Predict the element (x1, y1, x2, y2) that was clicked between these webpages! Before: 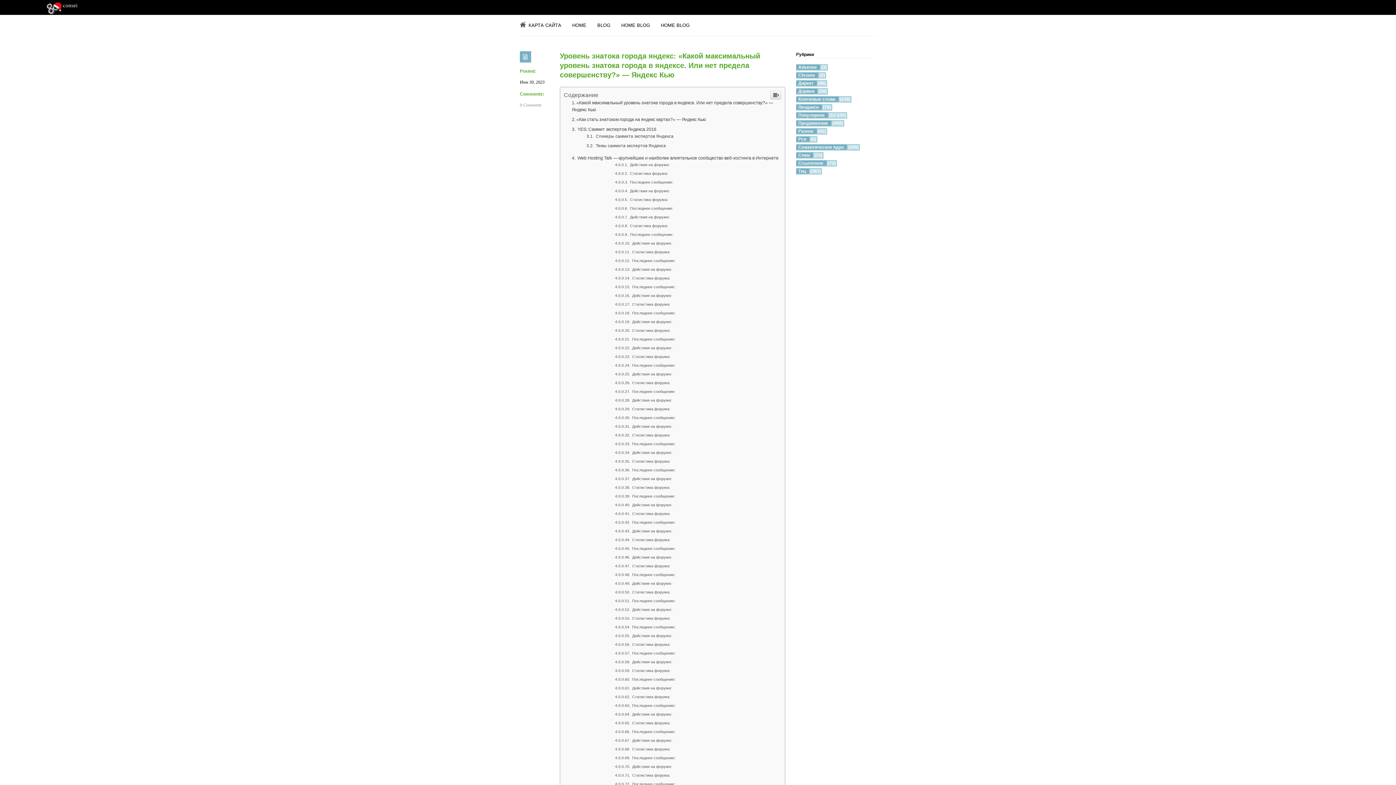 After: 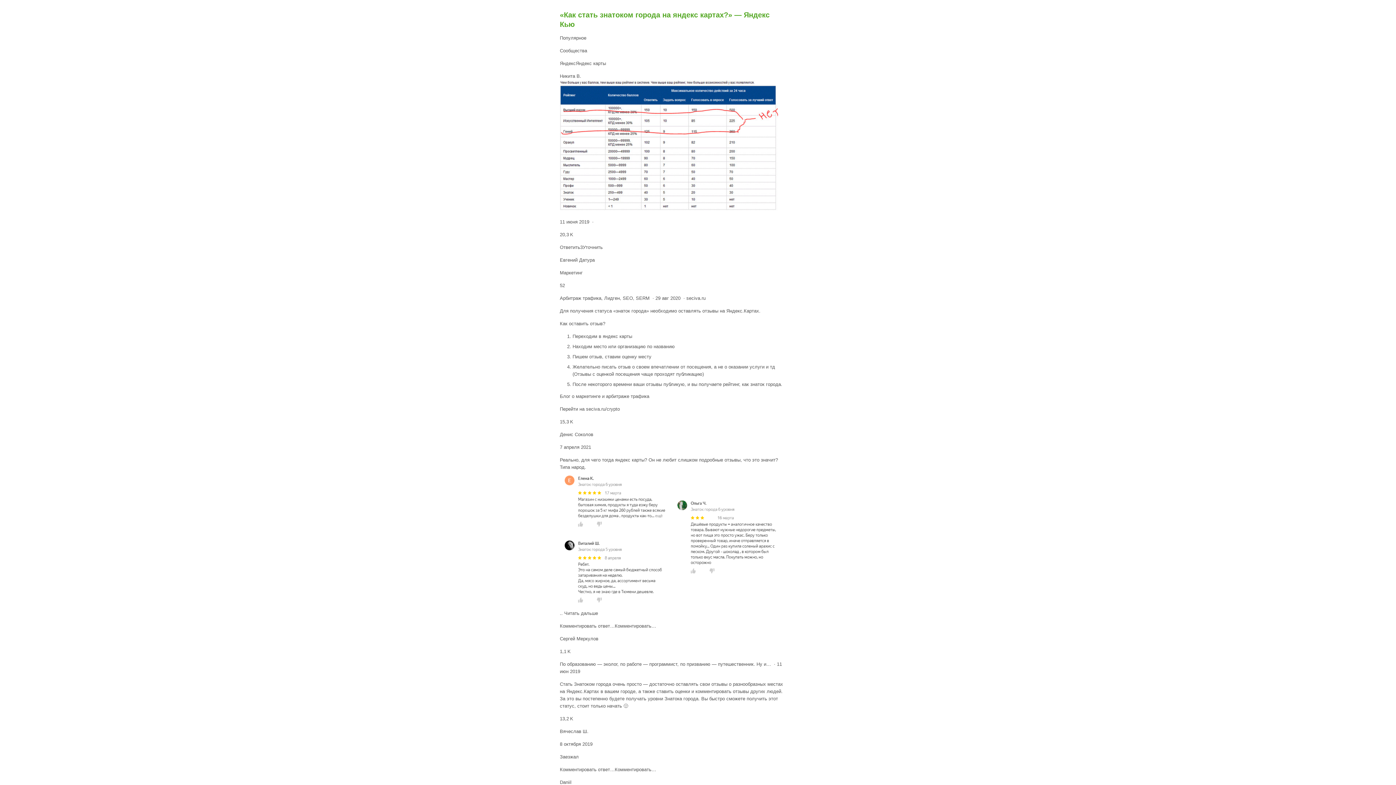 Action: bbox: (572, 117, 705, 122) label: «Как стать знатоком города на яндекс картах?» — Яндекс Кью